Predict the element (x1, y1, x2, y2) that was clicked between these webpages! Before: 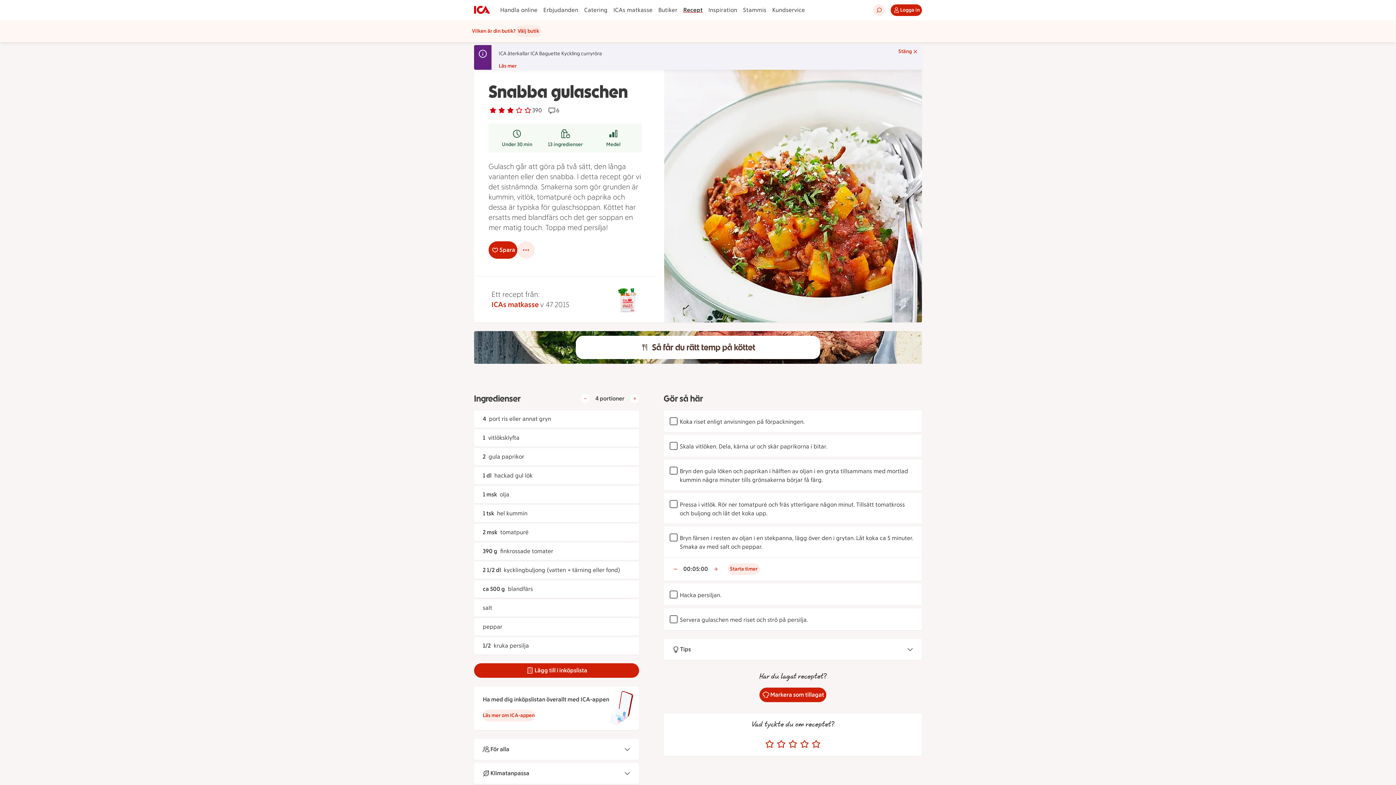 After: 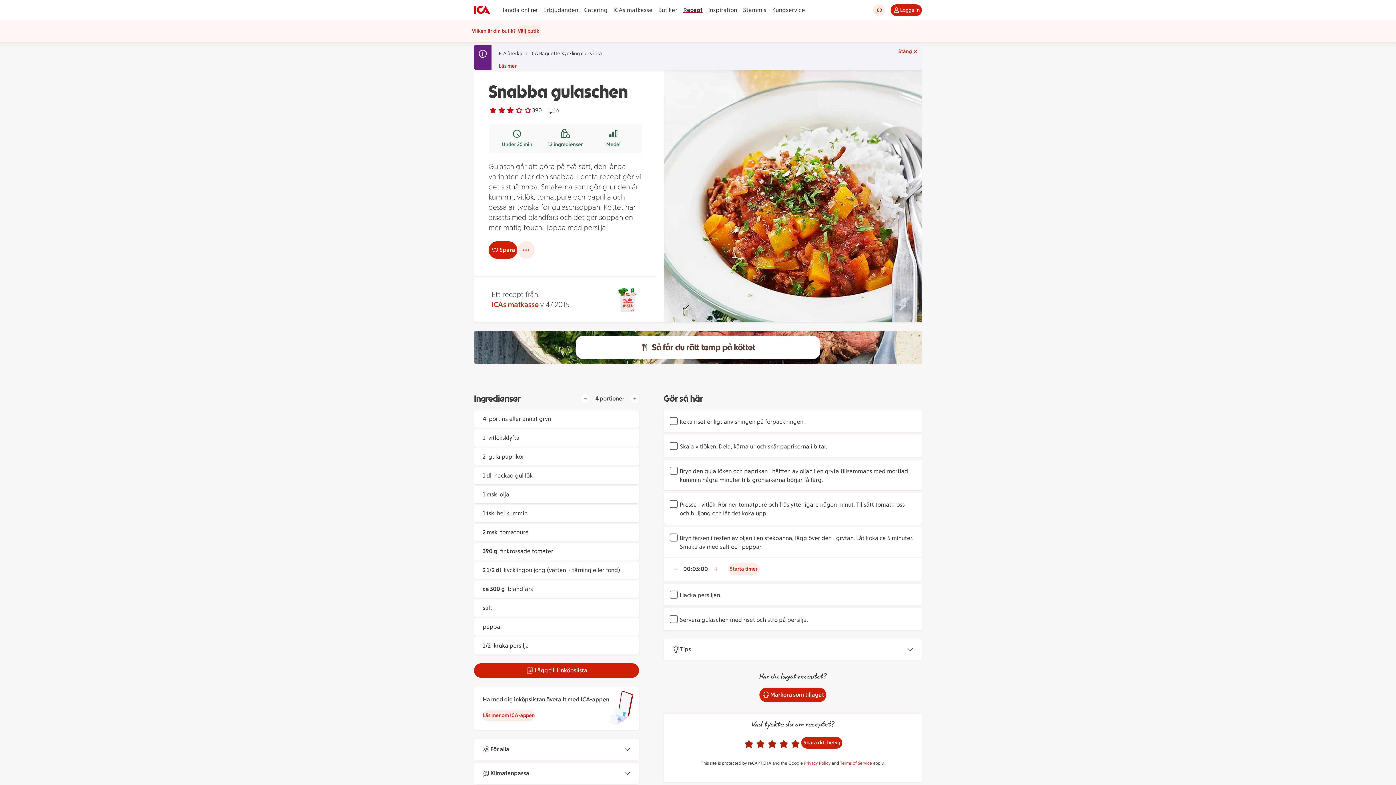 Action: bbox: (787, 738, 798, 750)